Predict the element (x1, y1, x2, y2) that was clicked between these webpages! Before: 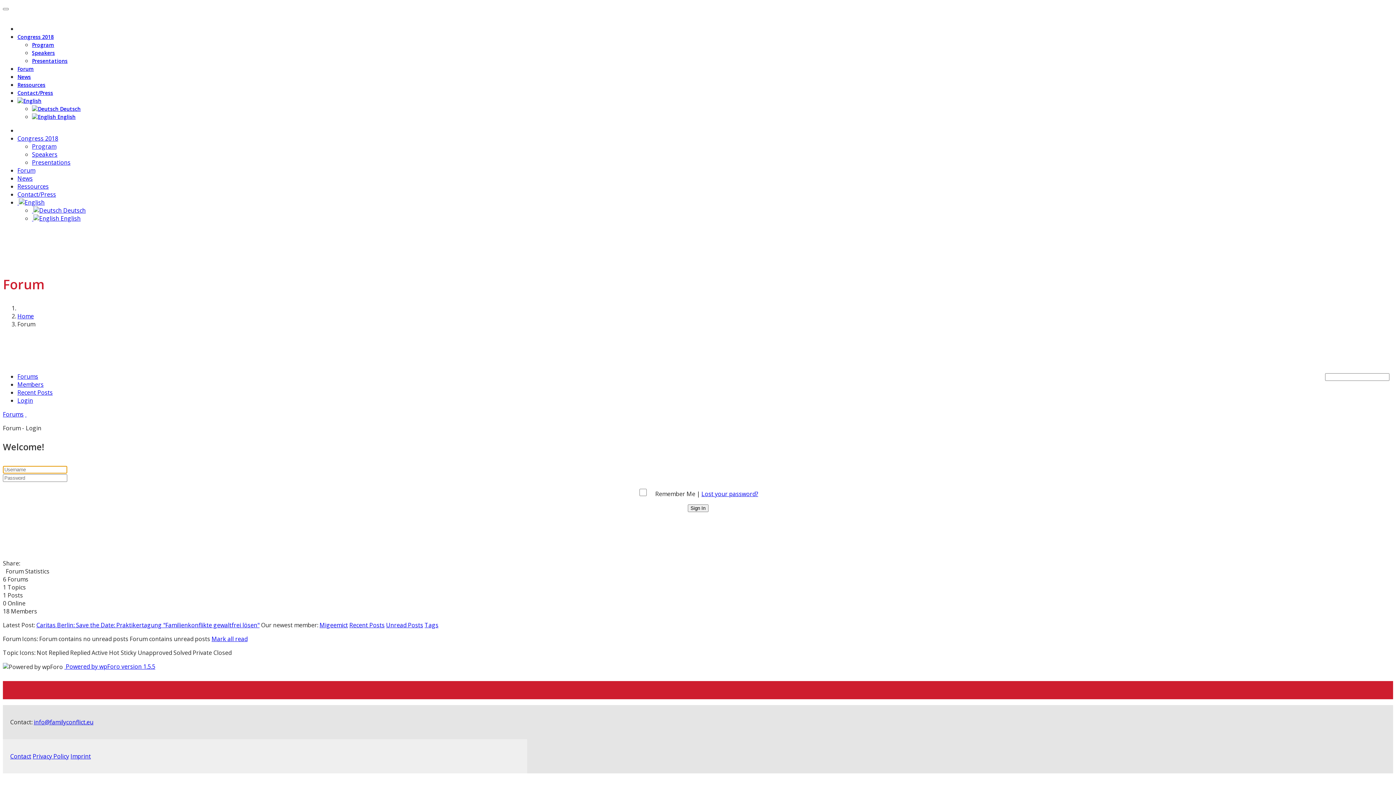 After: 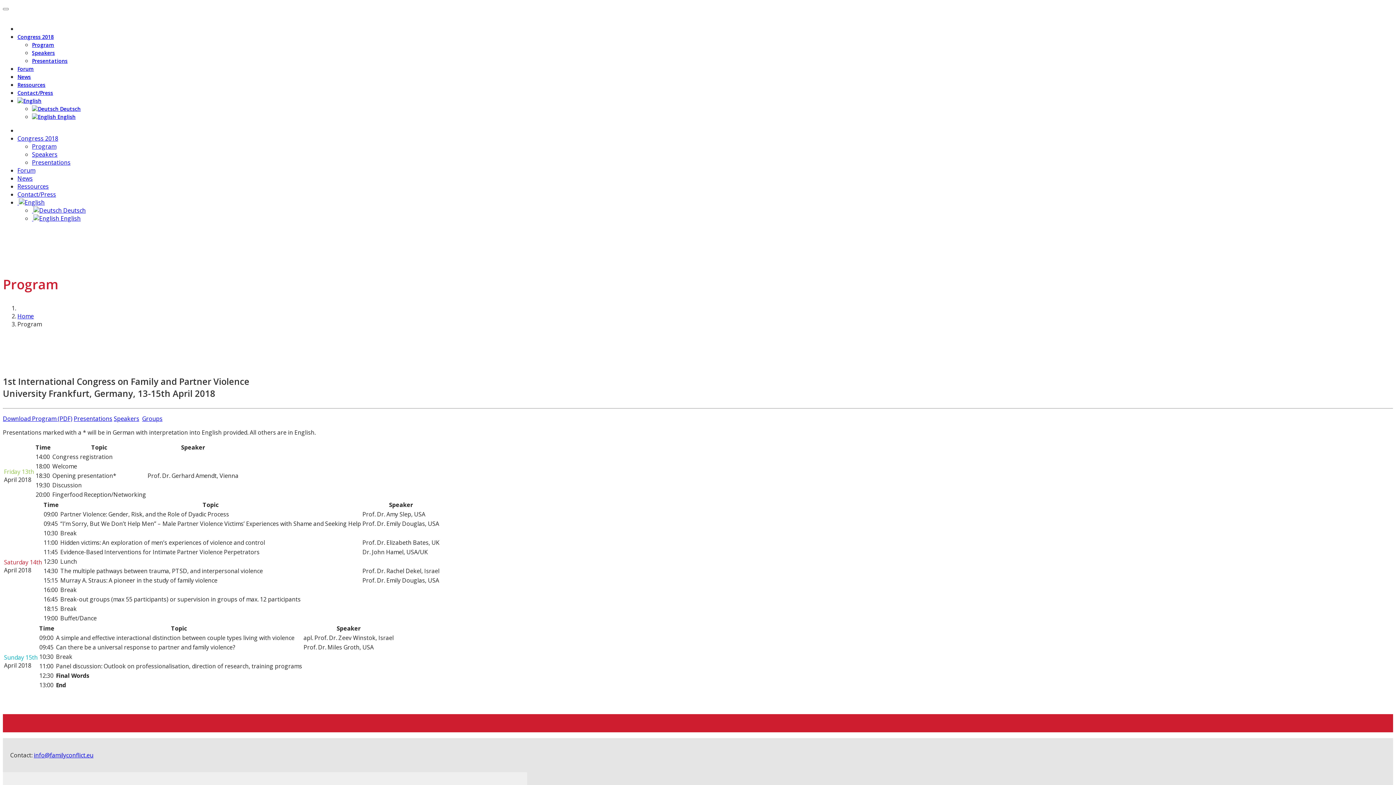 Action: label: Program bbox: (32, 41, 54, 48)